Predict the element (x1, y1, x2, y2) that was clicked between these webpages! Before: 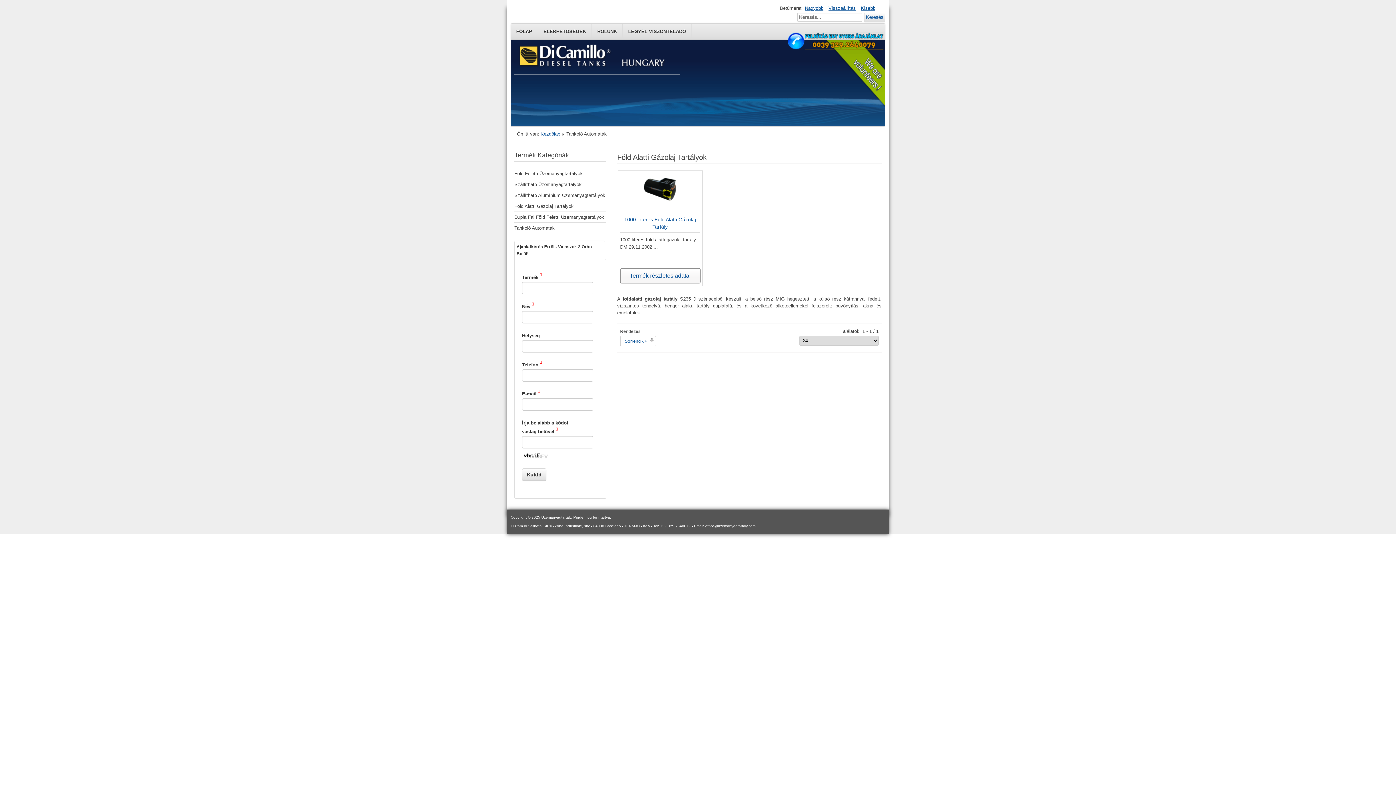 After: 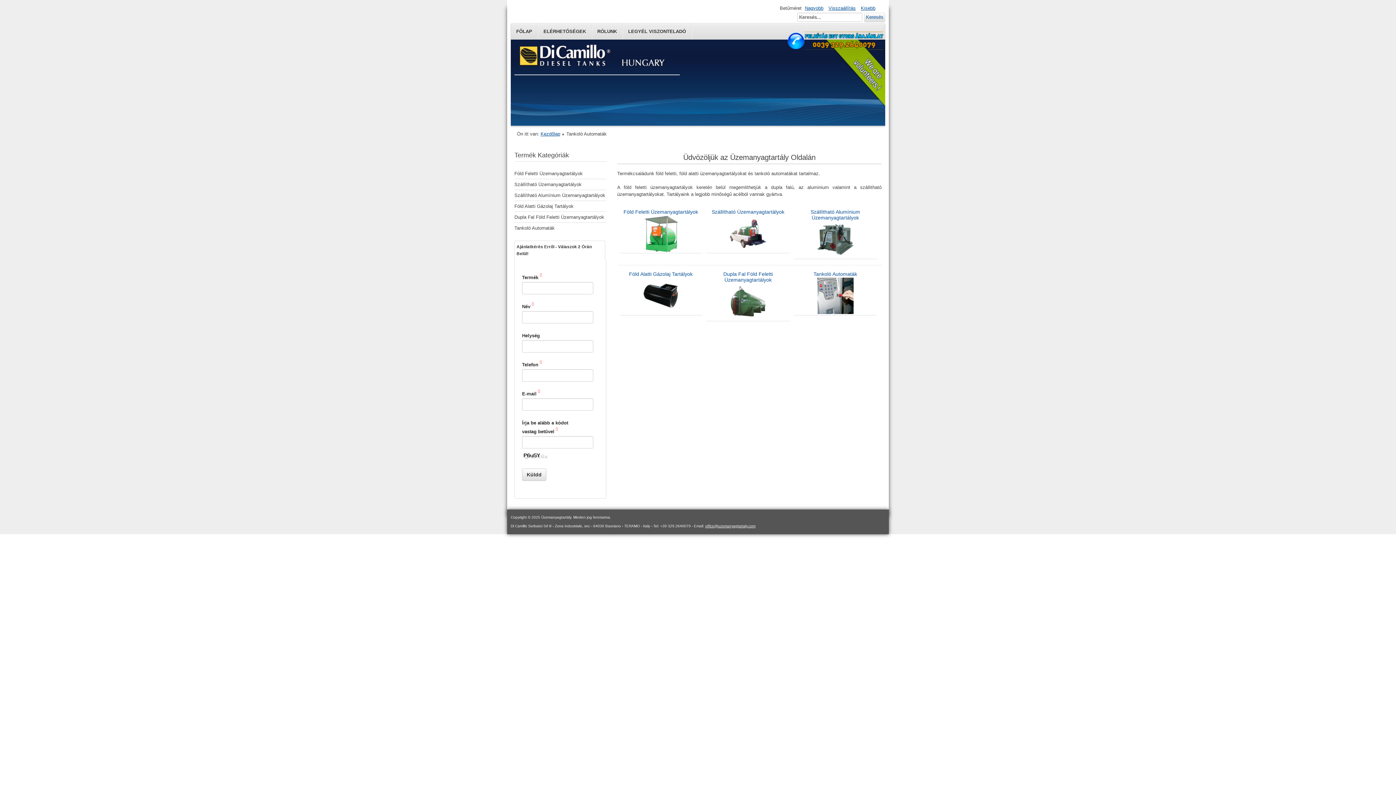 Action: label: FŐLAP bbox: (510, 23, 538, 39)